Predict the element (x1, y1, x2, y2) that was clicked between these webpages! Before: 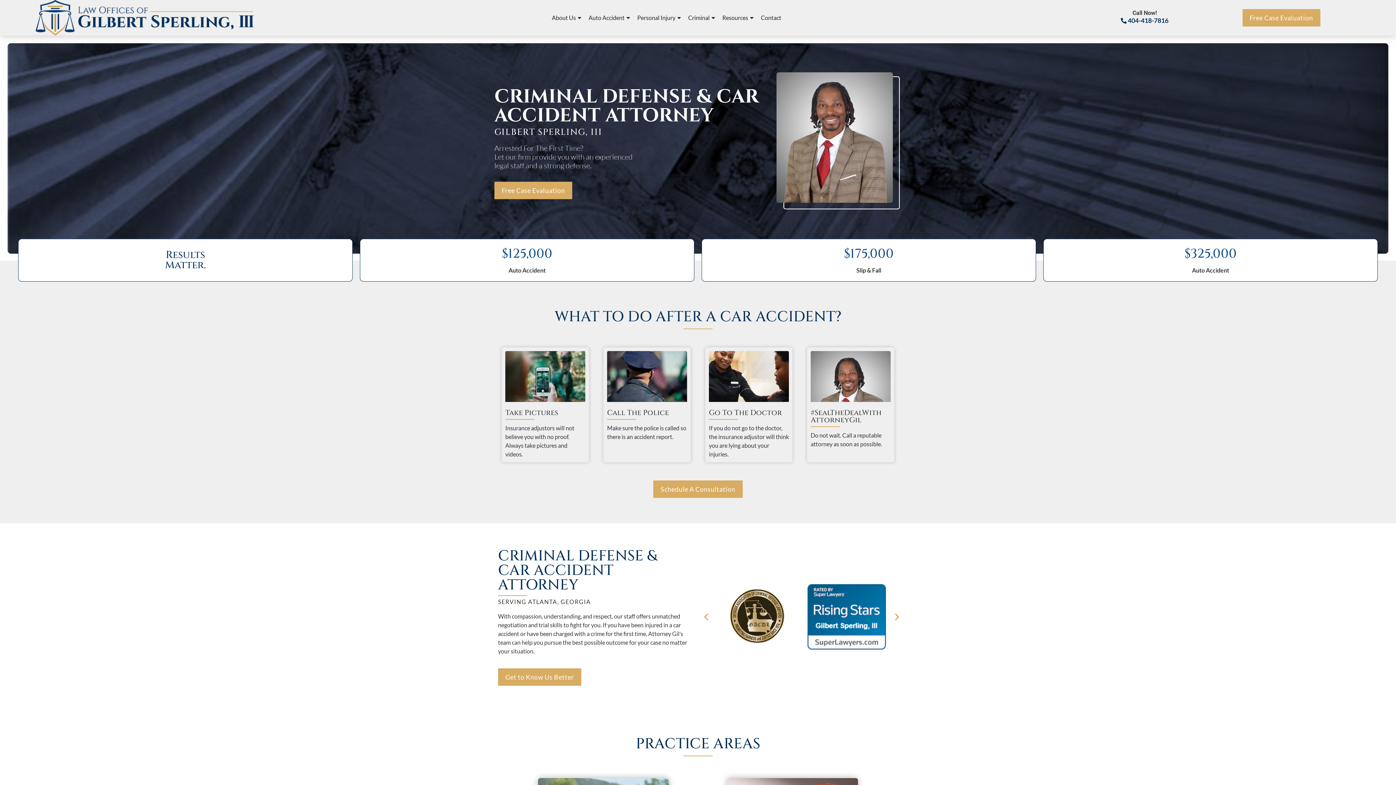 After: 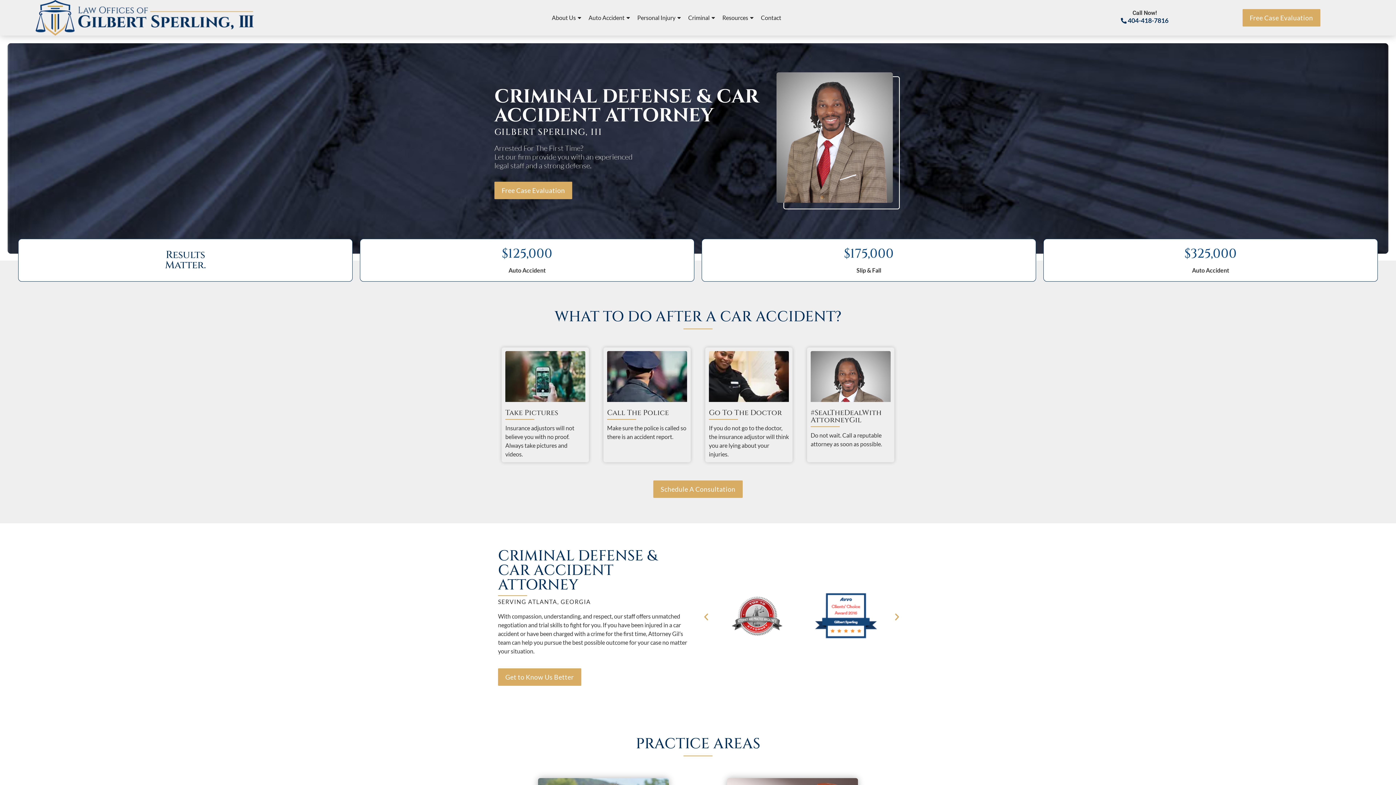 Action: bbox: (35, 0, 253, 35)